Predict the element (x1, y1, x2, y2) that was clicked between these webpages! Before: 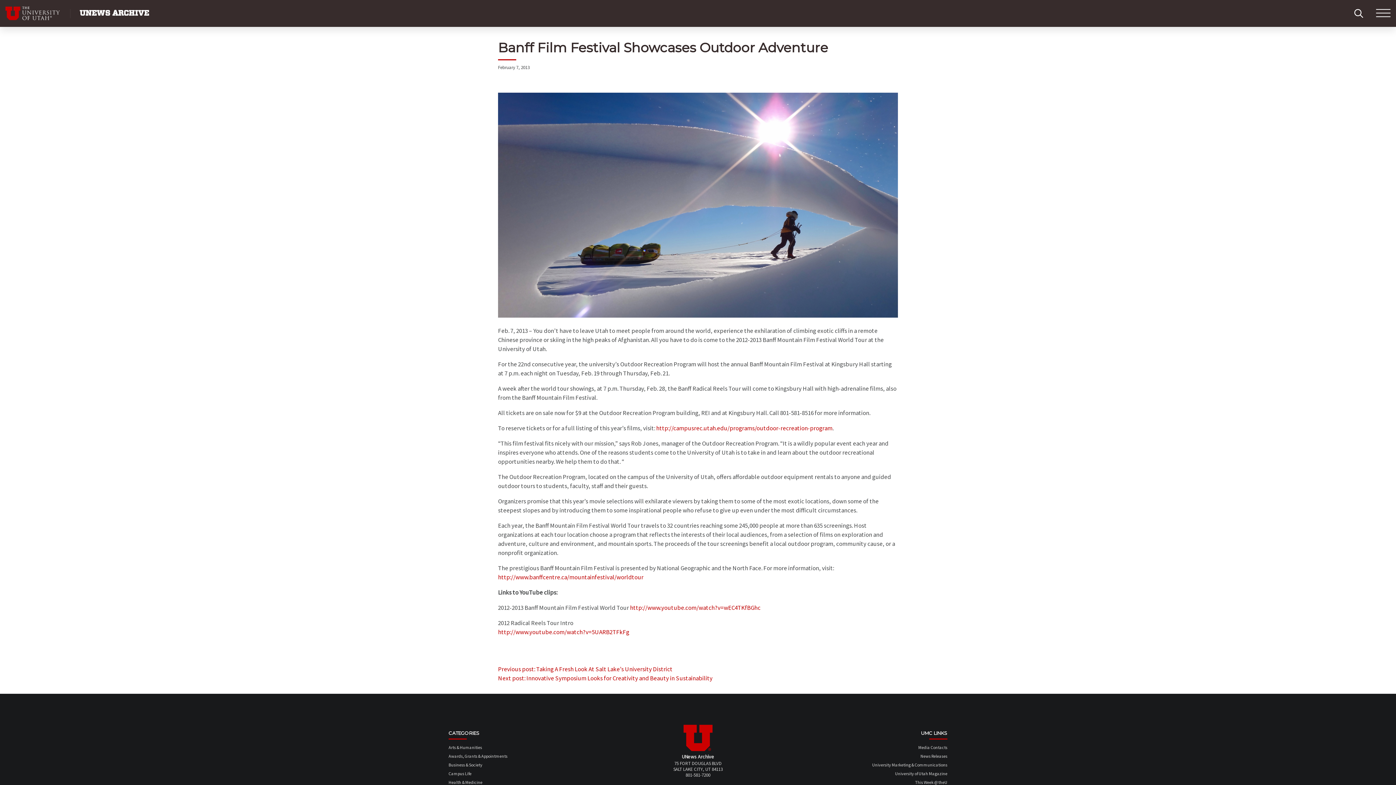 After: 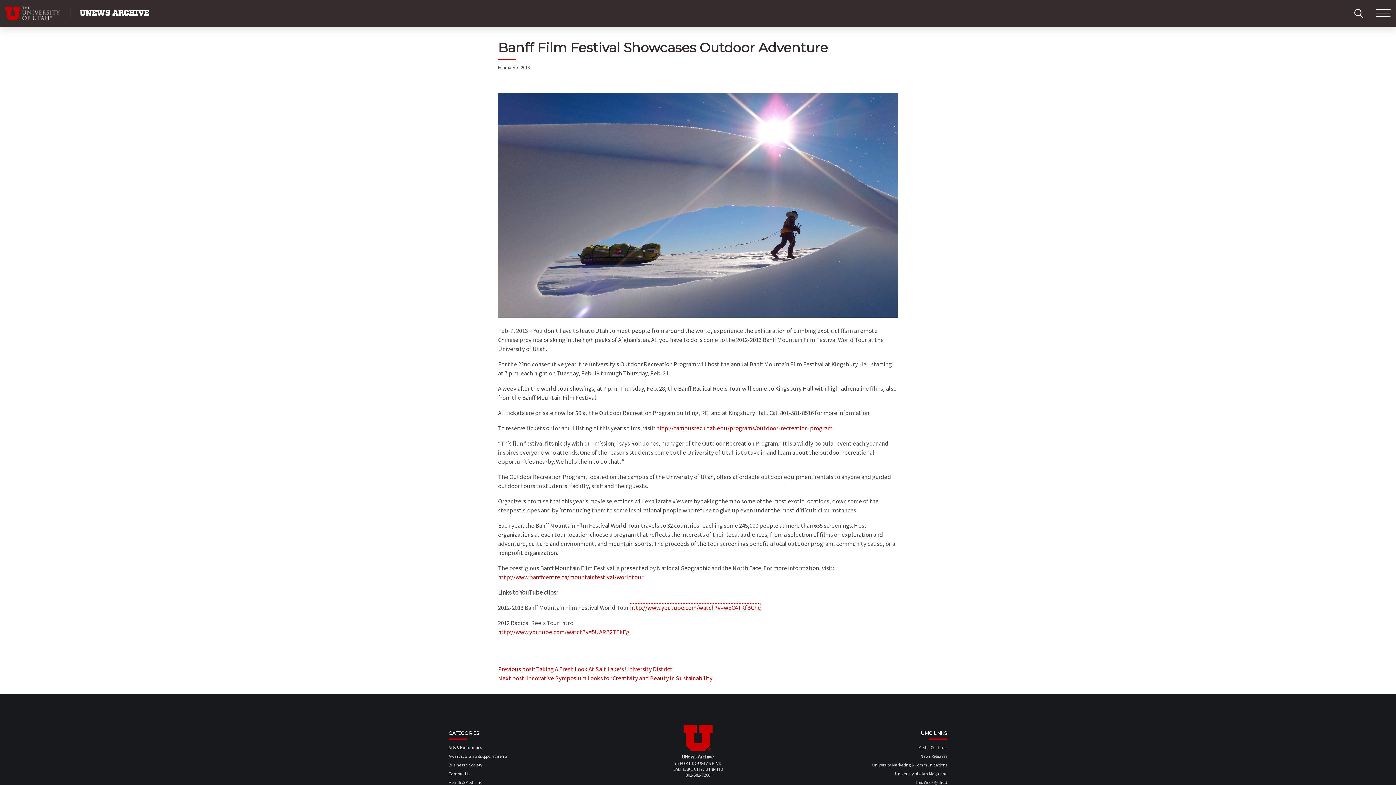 Action: bbox: (630, 603, 760, 611) label: http://www.youtube.com/watch?v=wEC4TKfBGhc